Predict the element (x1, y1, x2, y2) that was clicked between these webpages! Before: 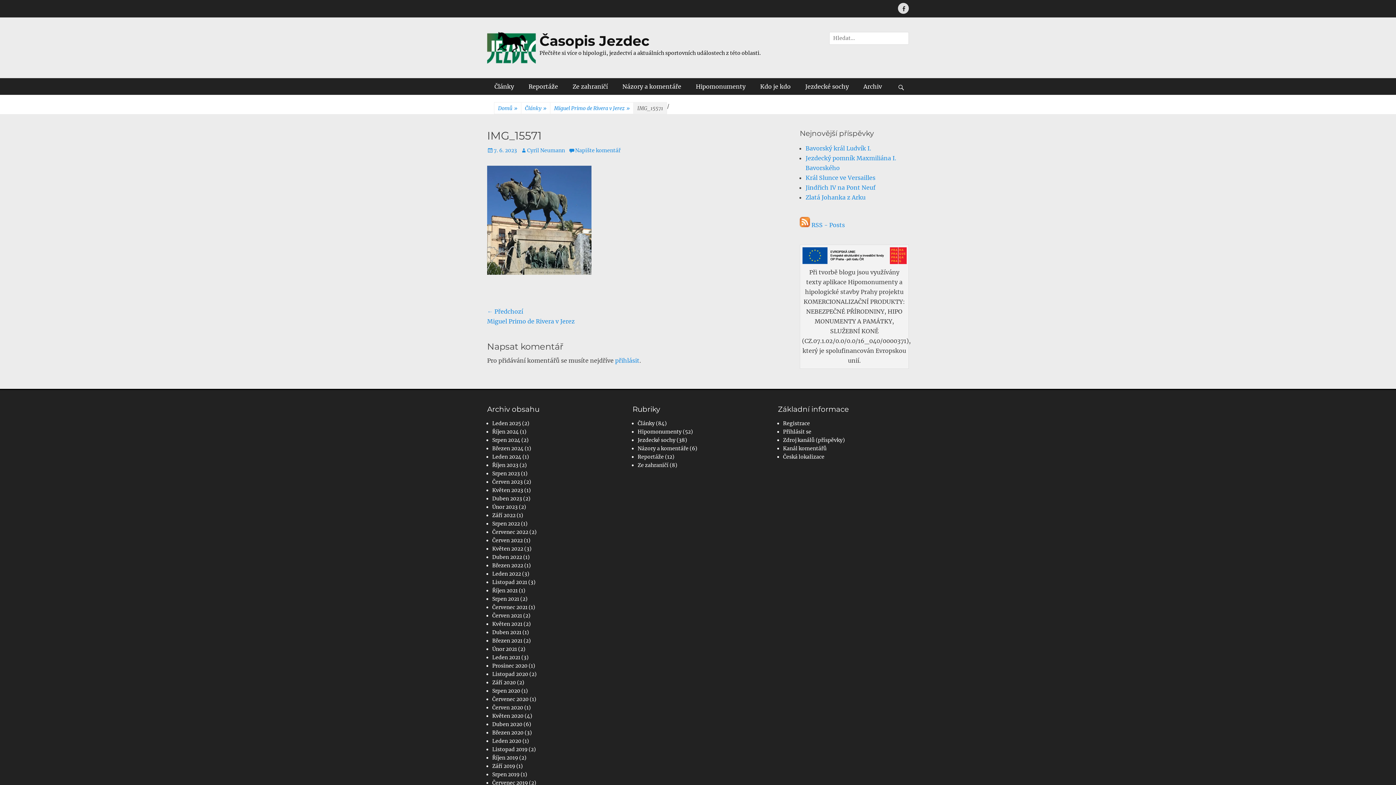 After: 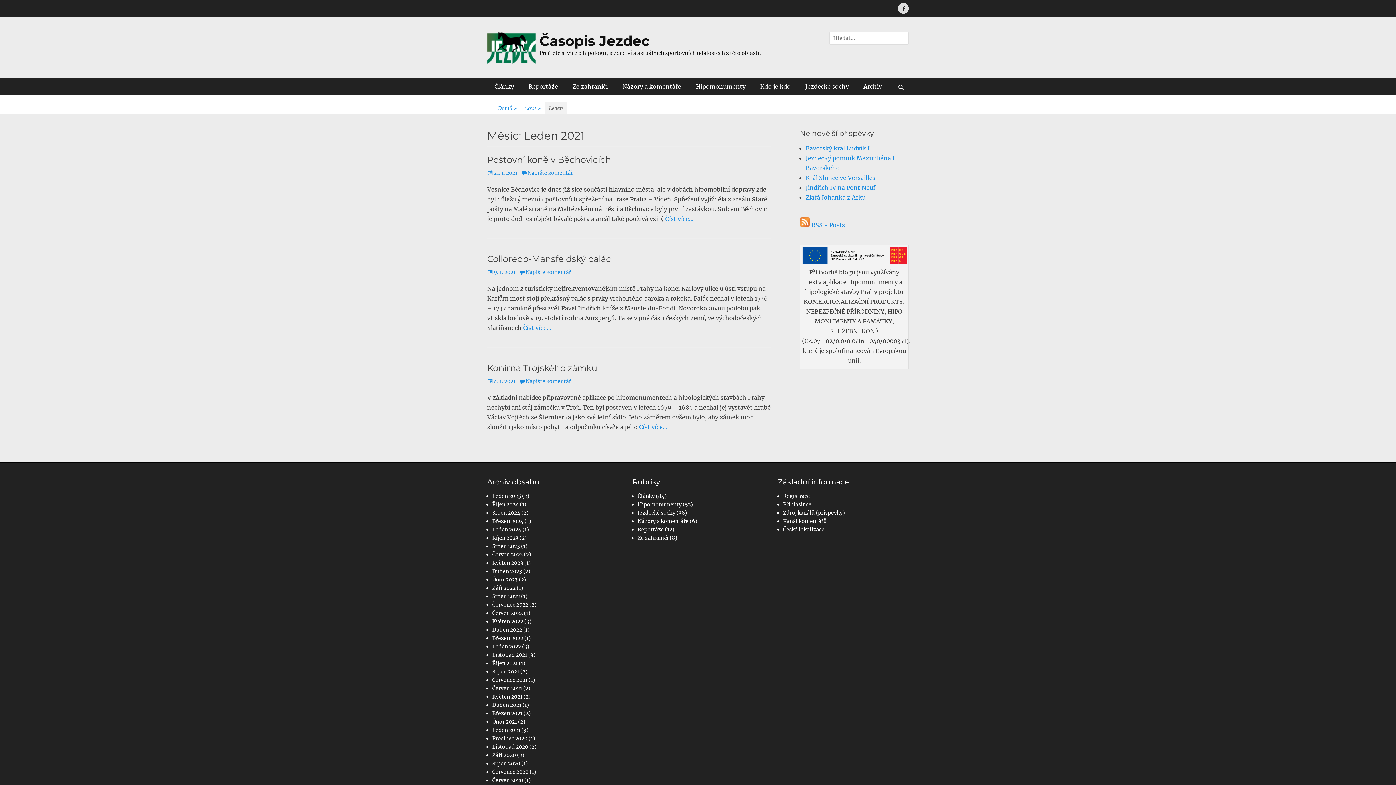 Action: bbox: (492, 654, 520, 661) label: Leden 2021